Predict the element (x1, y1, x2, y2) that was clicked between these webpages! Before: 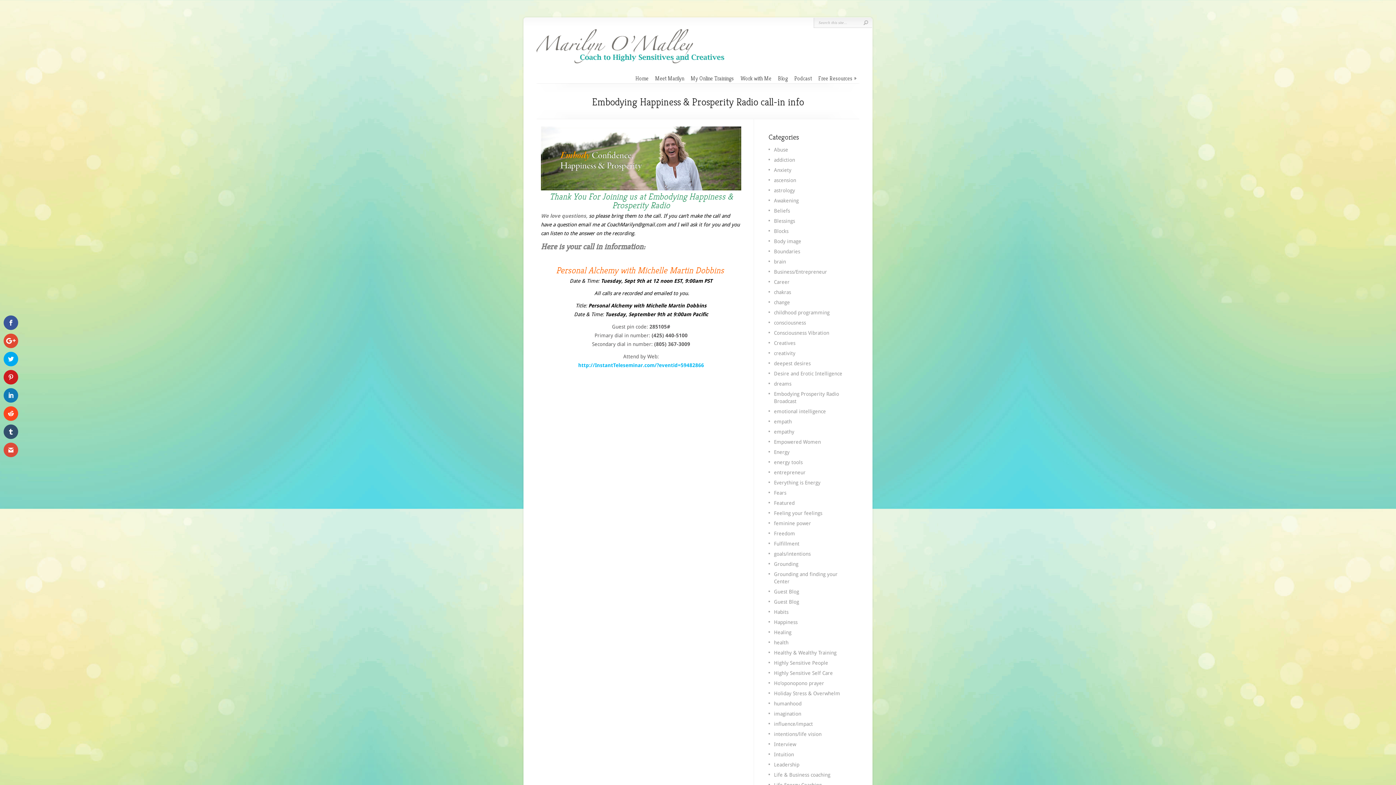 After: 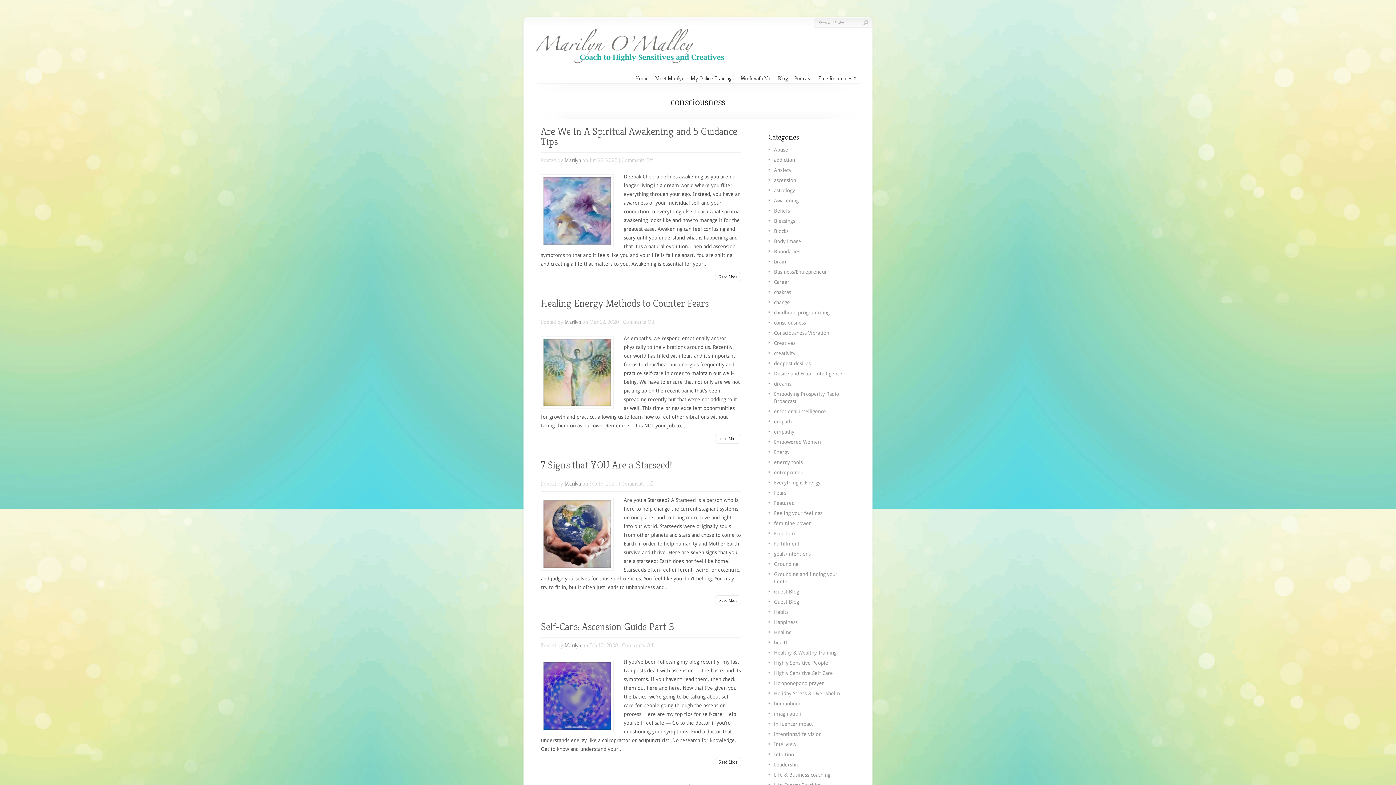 Action: bbox: (774, 320, 806, 325) label: consciousness